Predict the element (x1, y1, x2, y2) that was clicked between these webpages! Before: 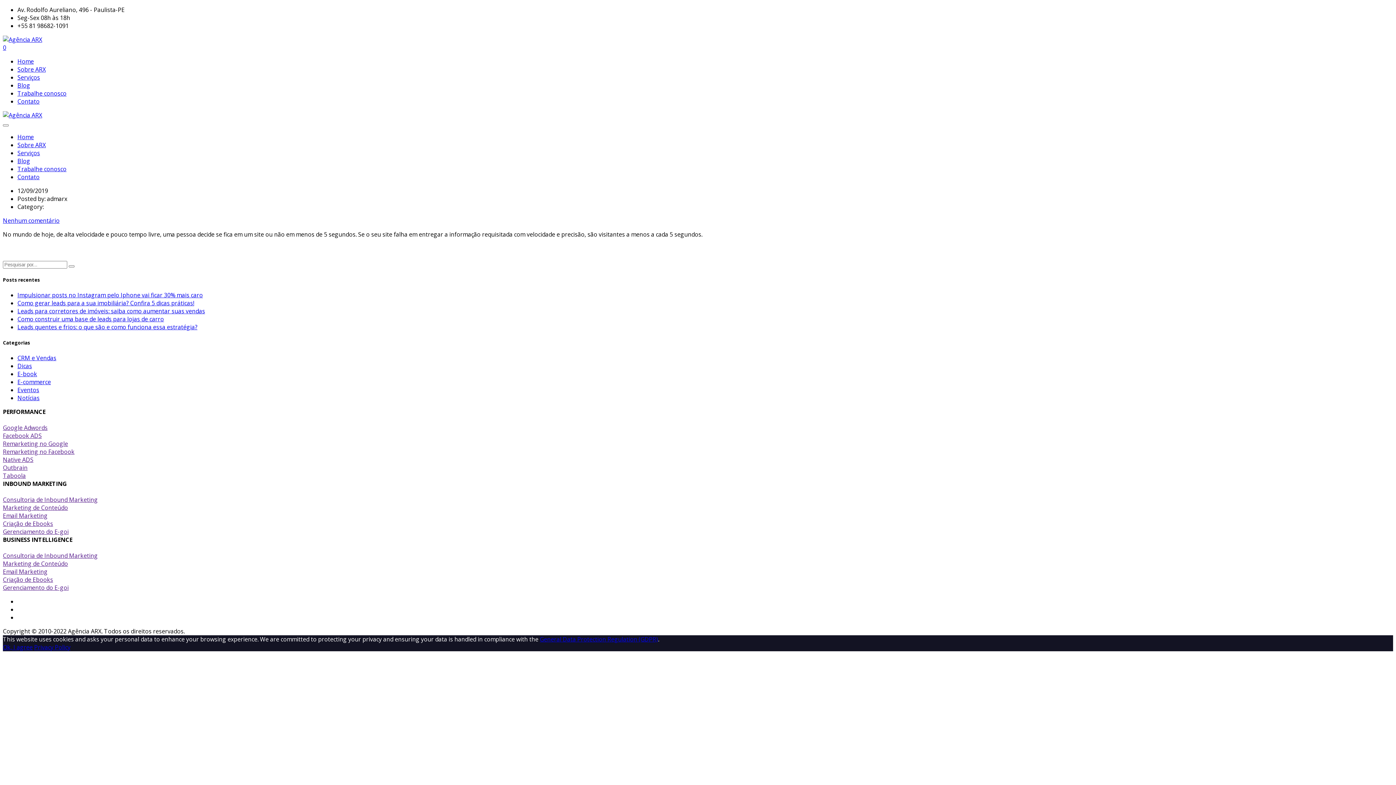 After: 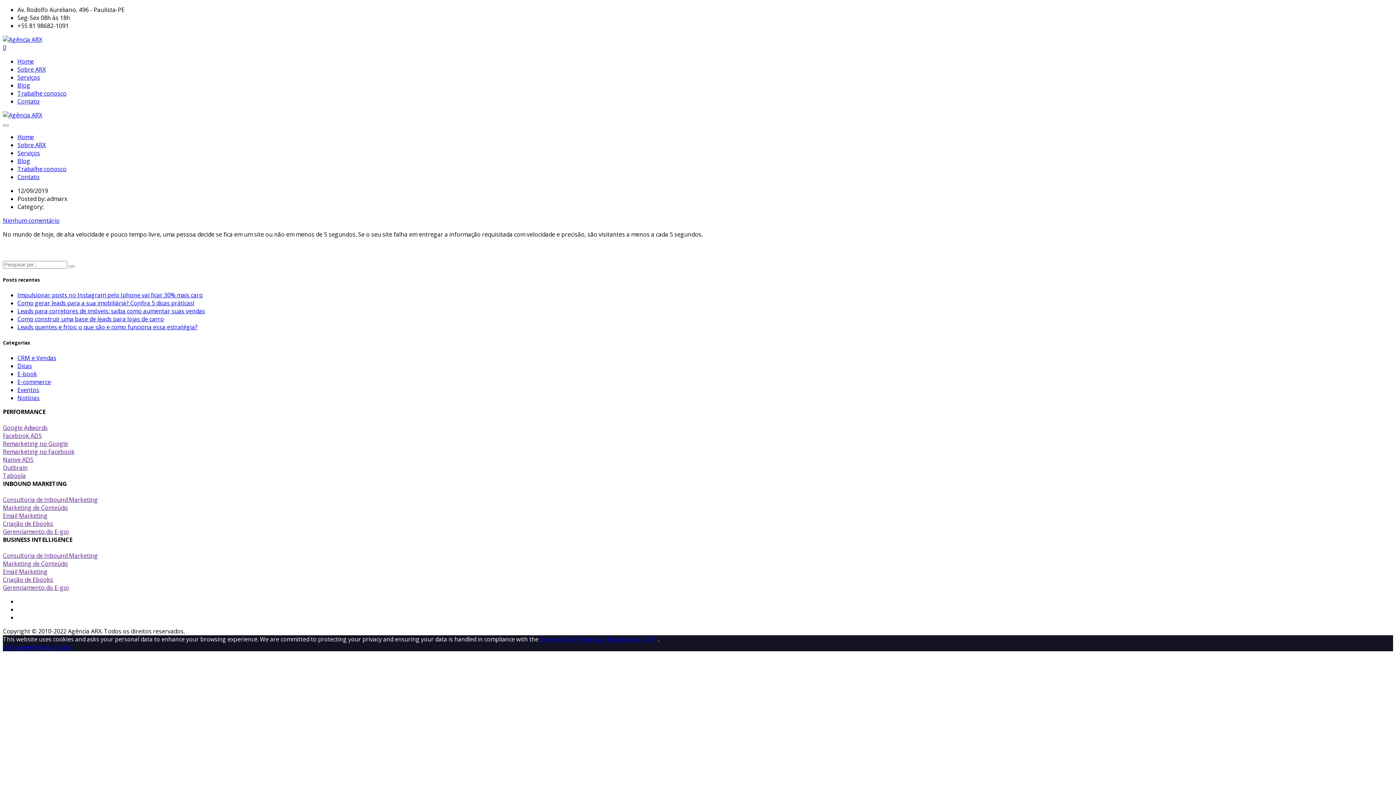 Action: bbox: (2, 643, 32, 651) label: Ok, I agree